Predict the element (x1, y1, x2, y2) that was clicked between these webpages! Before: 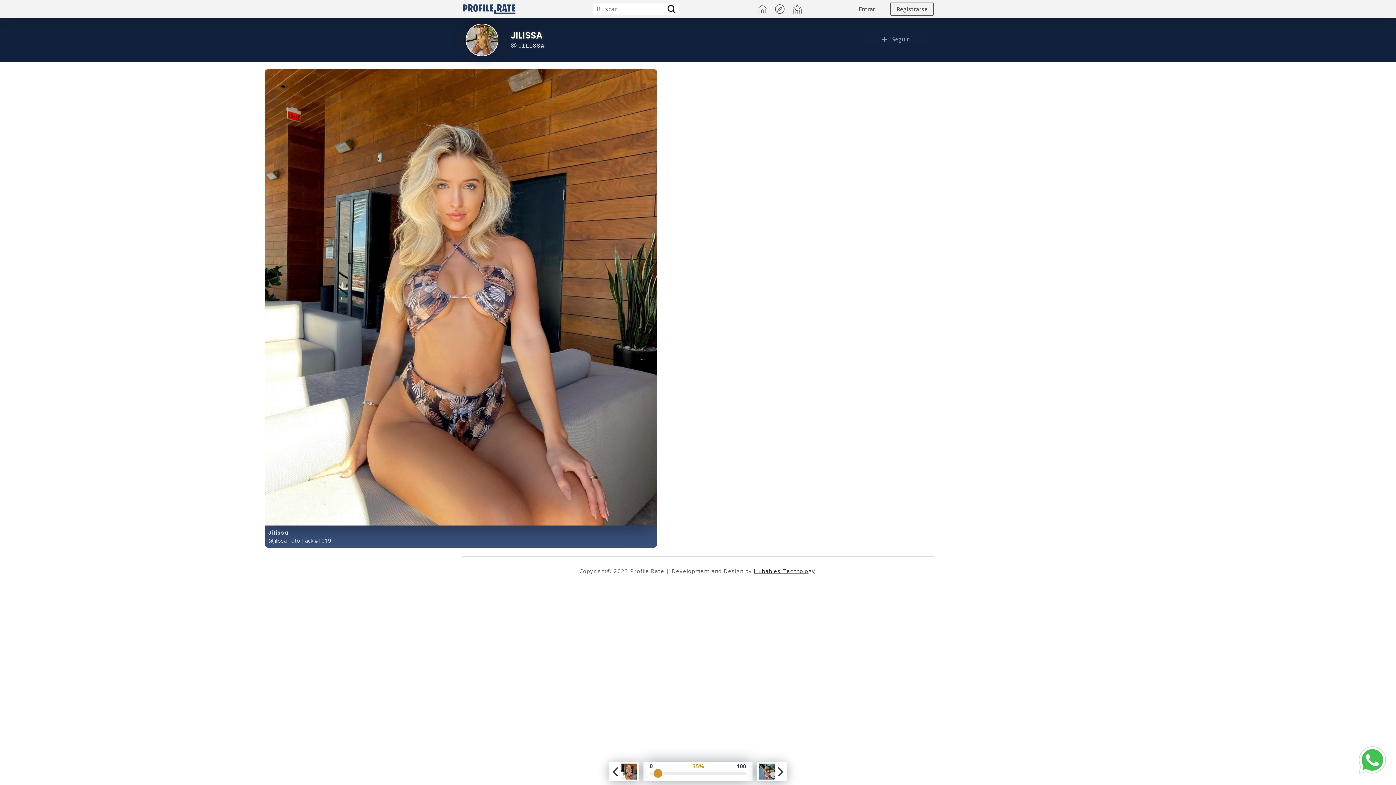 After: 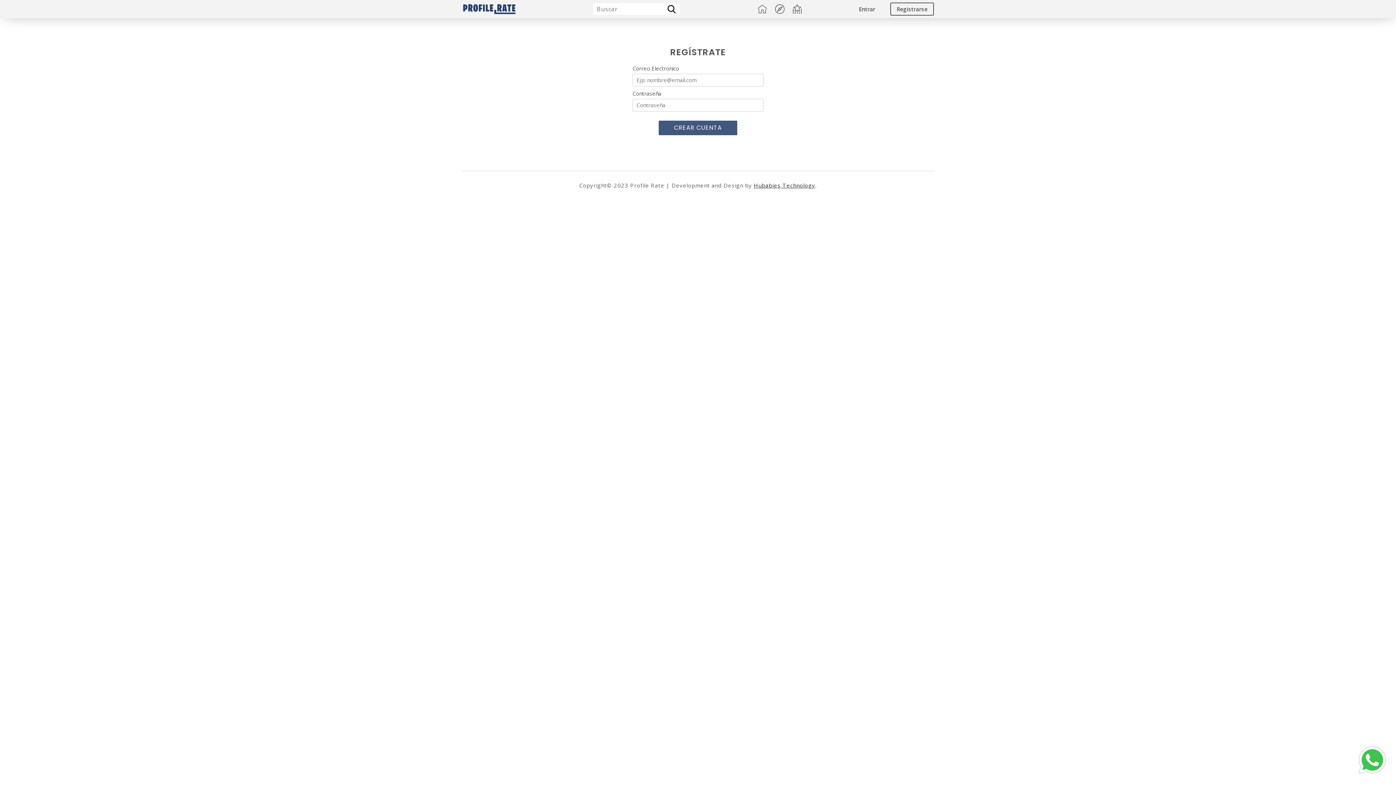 Action: label: Registrarse bbox: (890, 2, 934, 15)